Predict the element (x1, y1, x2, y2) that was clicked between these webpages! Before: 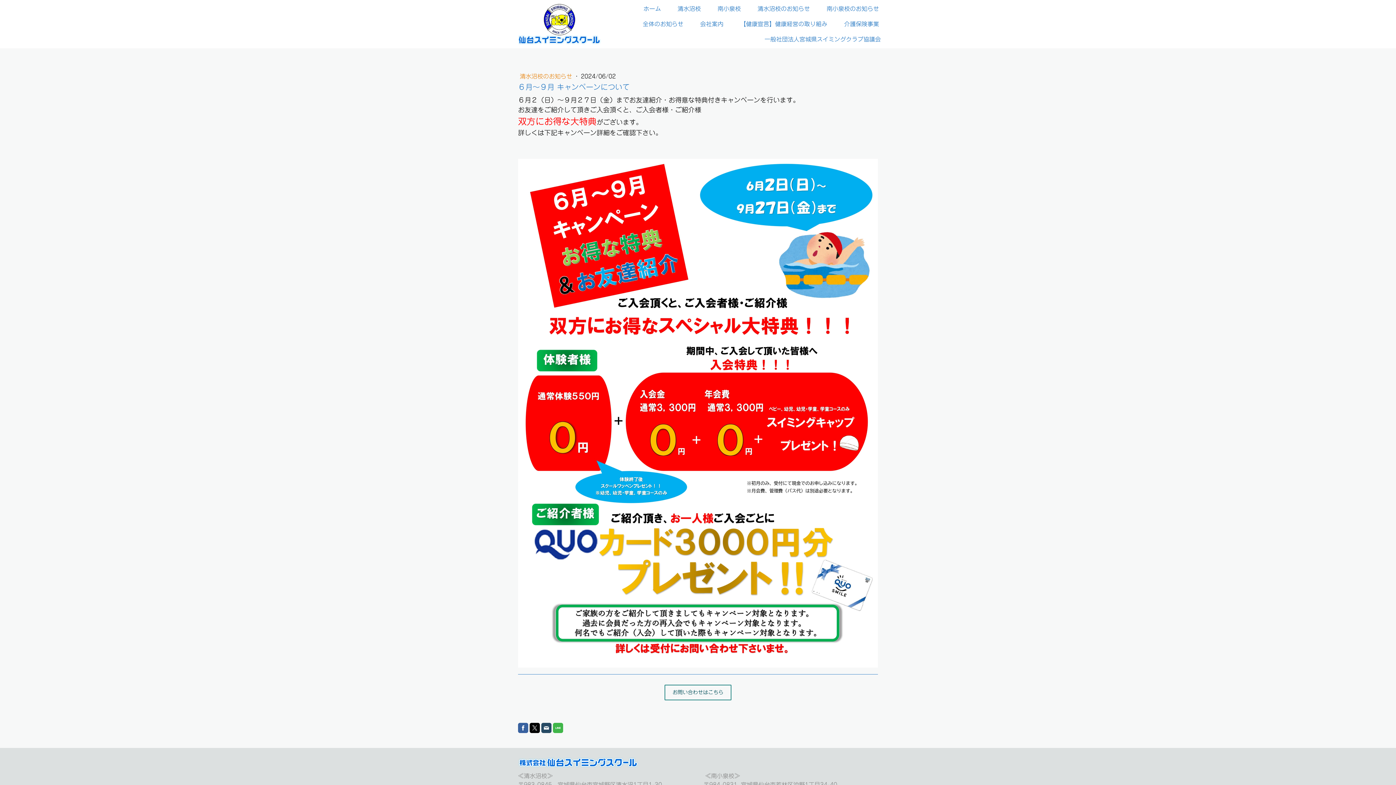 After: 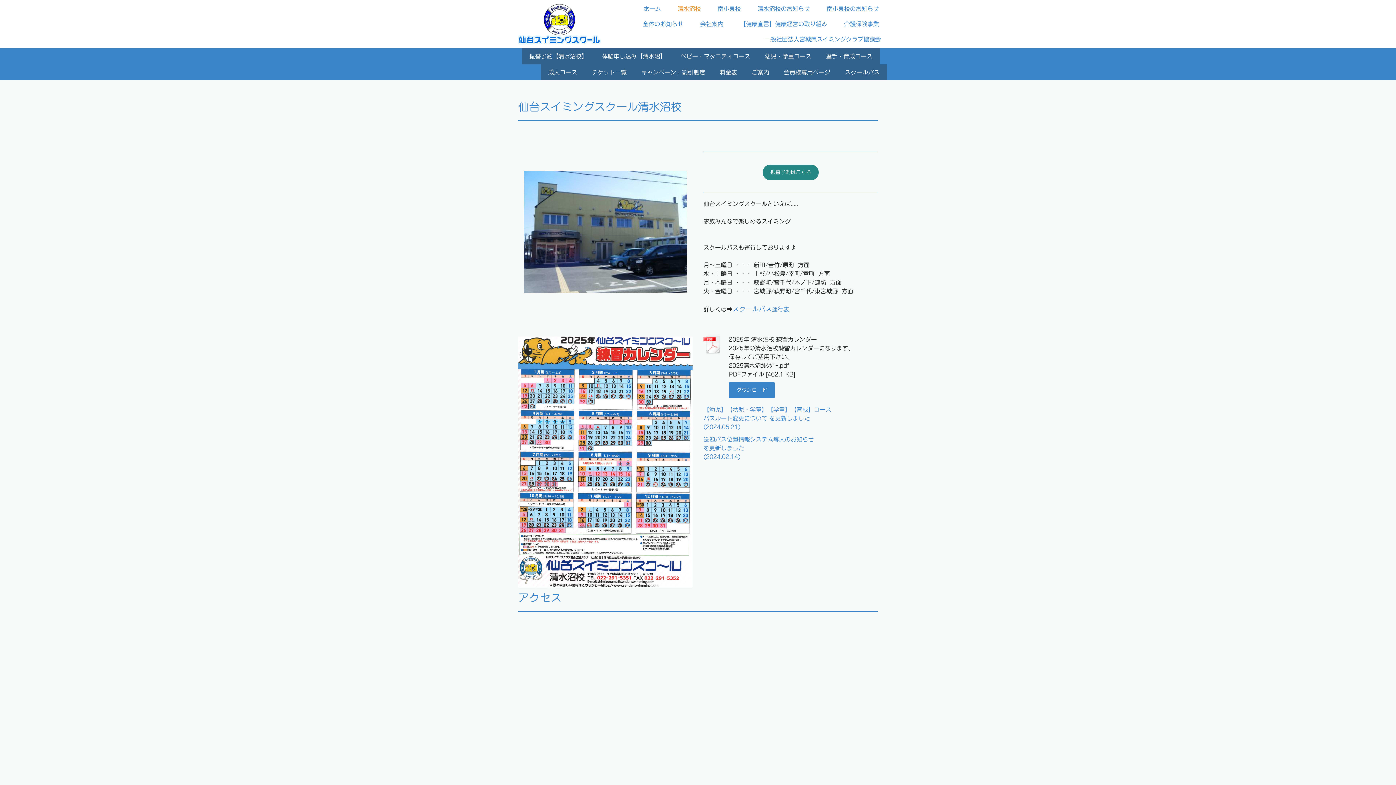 Action: bbox: (671, 1, 707, 16) label: 清水沼校